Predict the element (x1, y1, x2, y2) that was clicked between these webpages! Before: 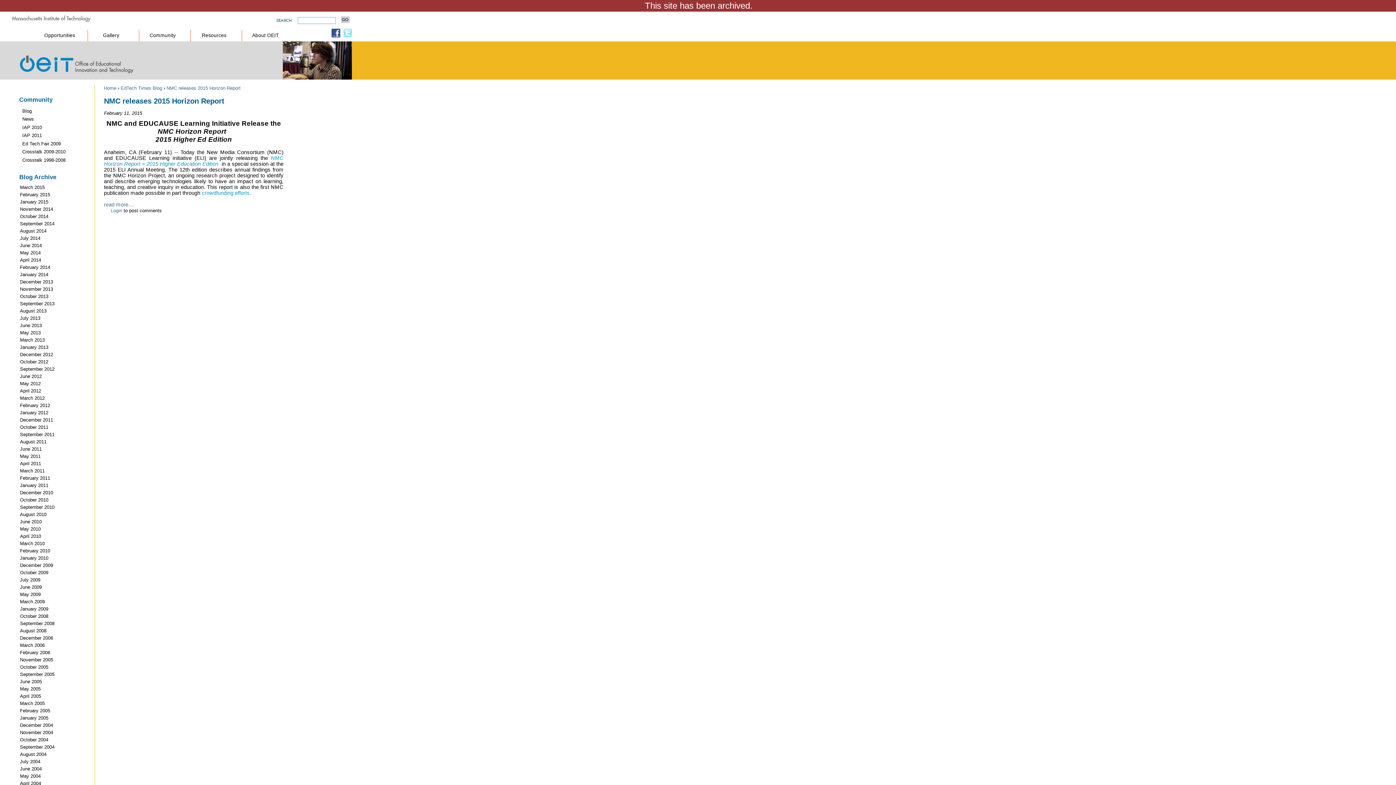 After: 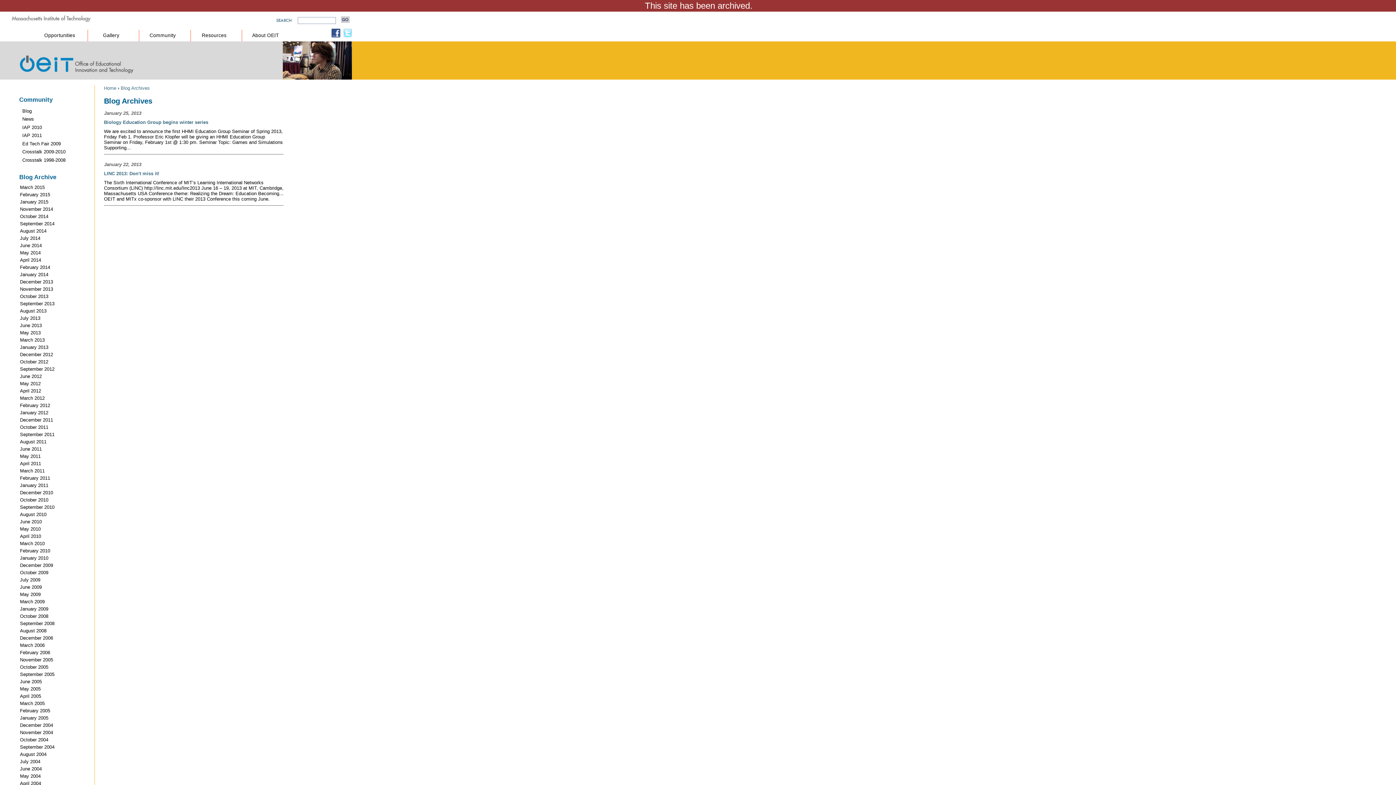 Action: bbox: (20, 344, 48, 350) label: January 2013